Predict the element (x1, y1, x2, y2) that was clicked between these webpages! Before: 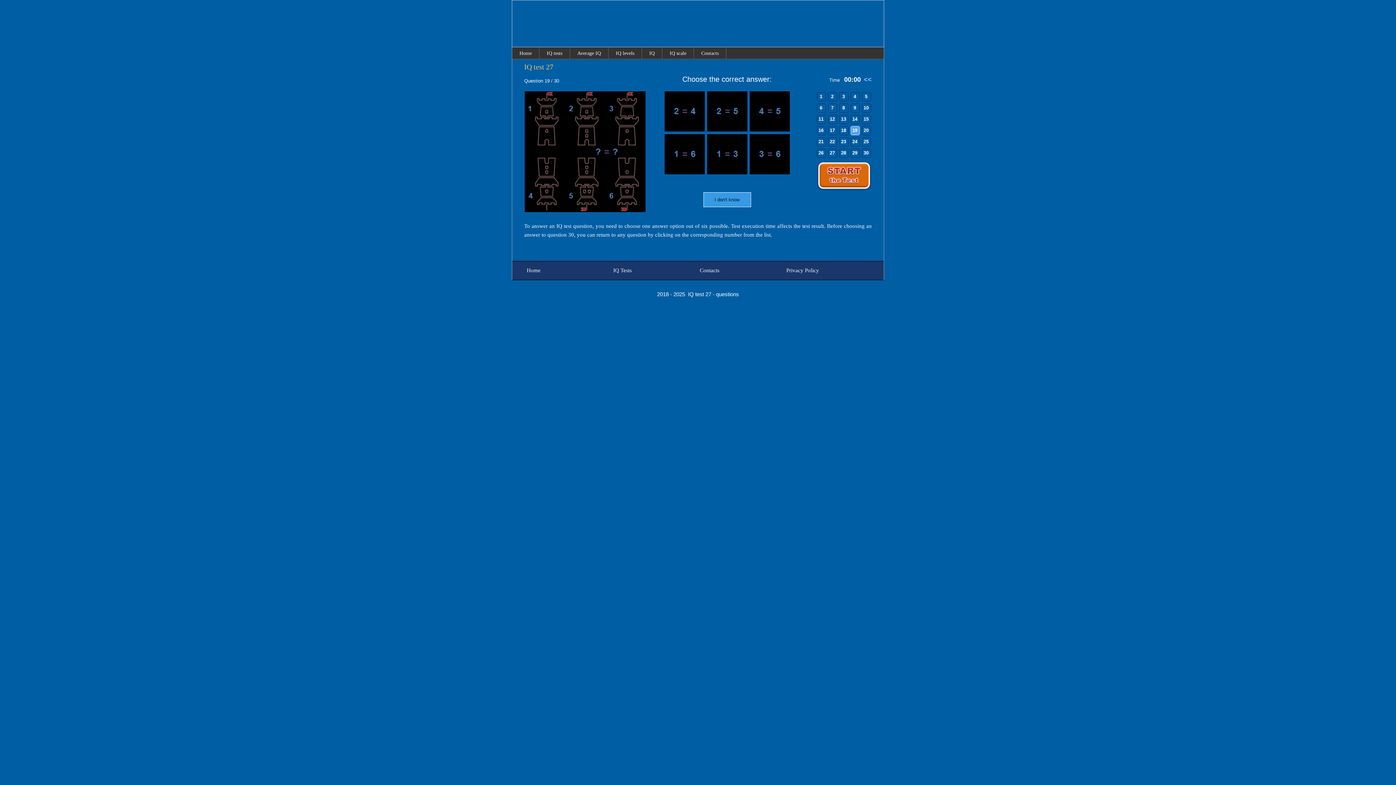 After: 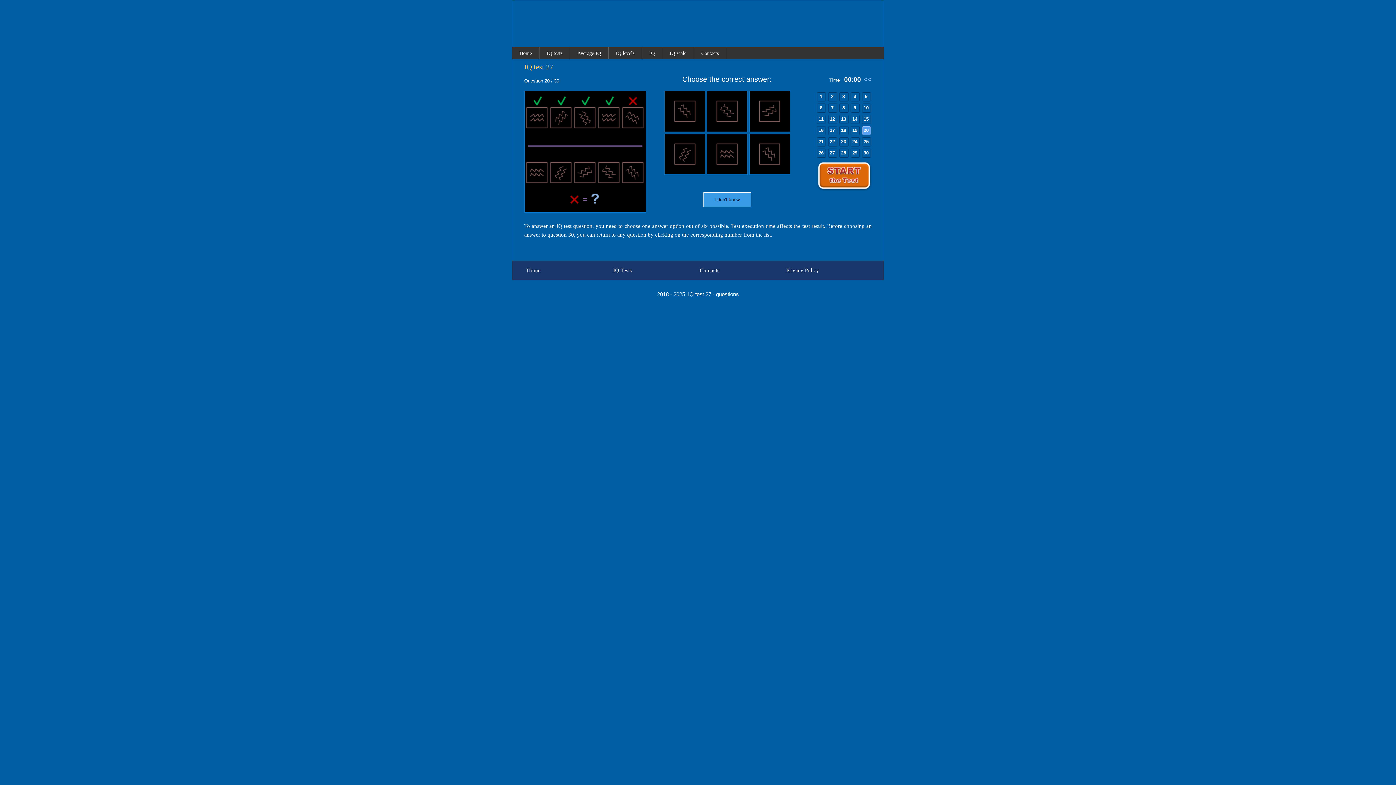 Action: bbox: (706, 126, 747, 133)